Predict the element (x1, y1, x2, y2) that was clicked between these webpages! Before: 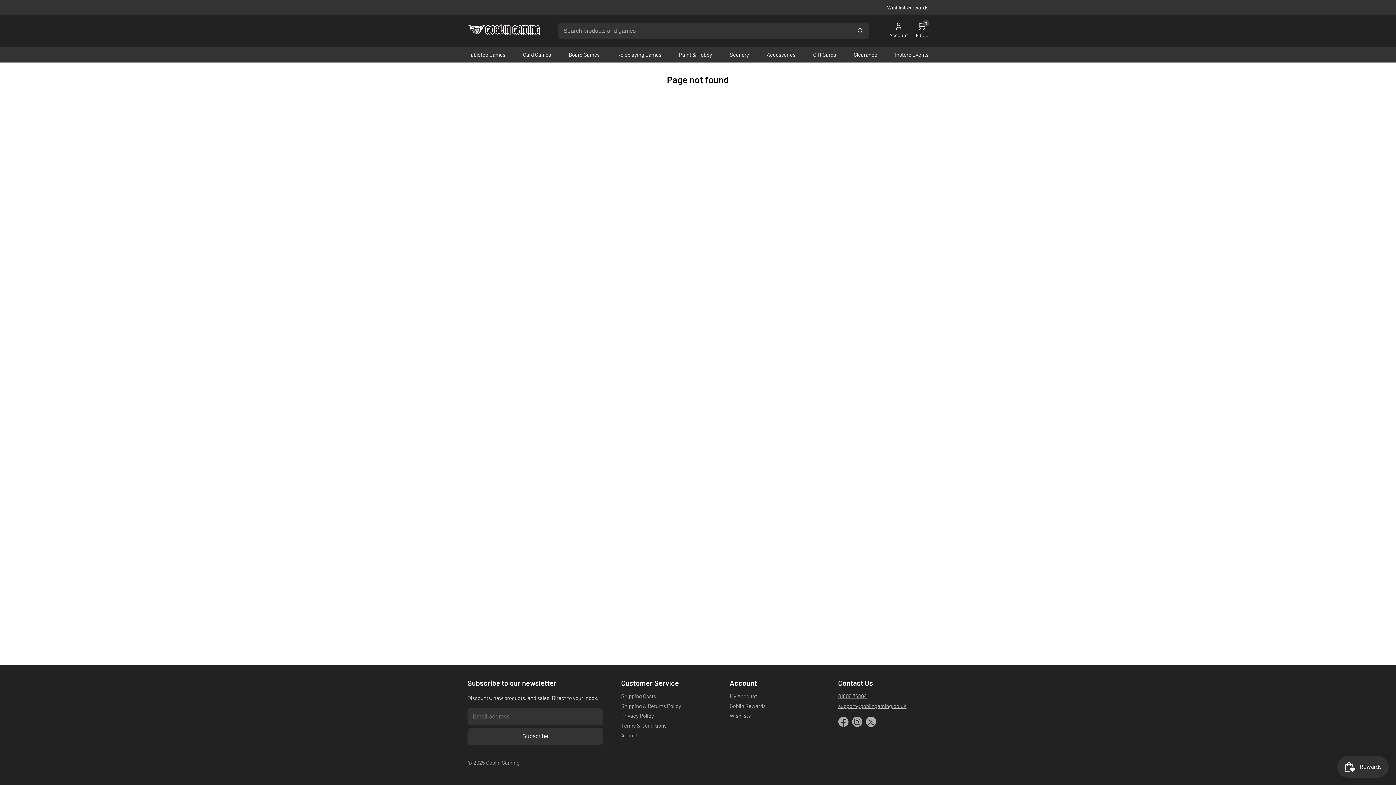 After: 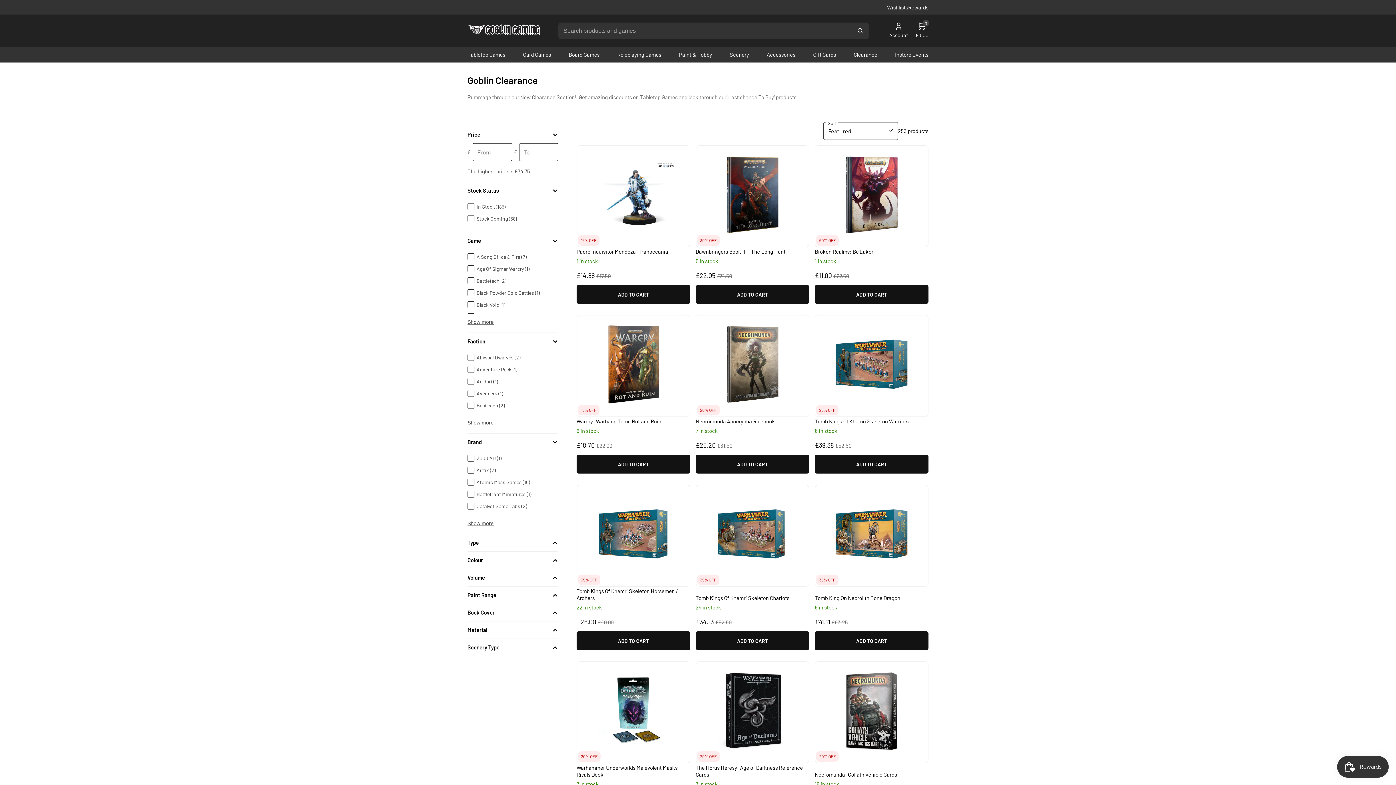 Action: label: Clearance bbox: (853, 46, 877, 62)